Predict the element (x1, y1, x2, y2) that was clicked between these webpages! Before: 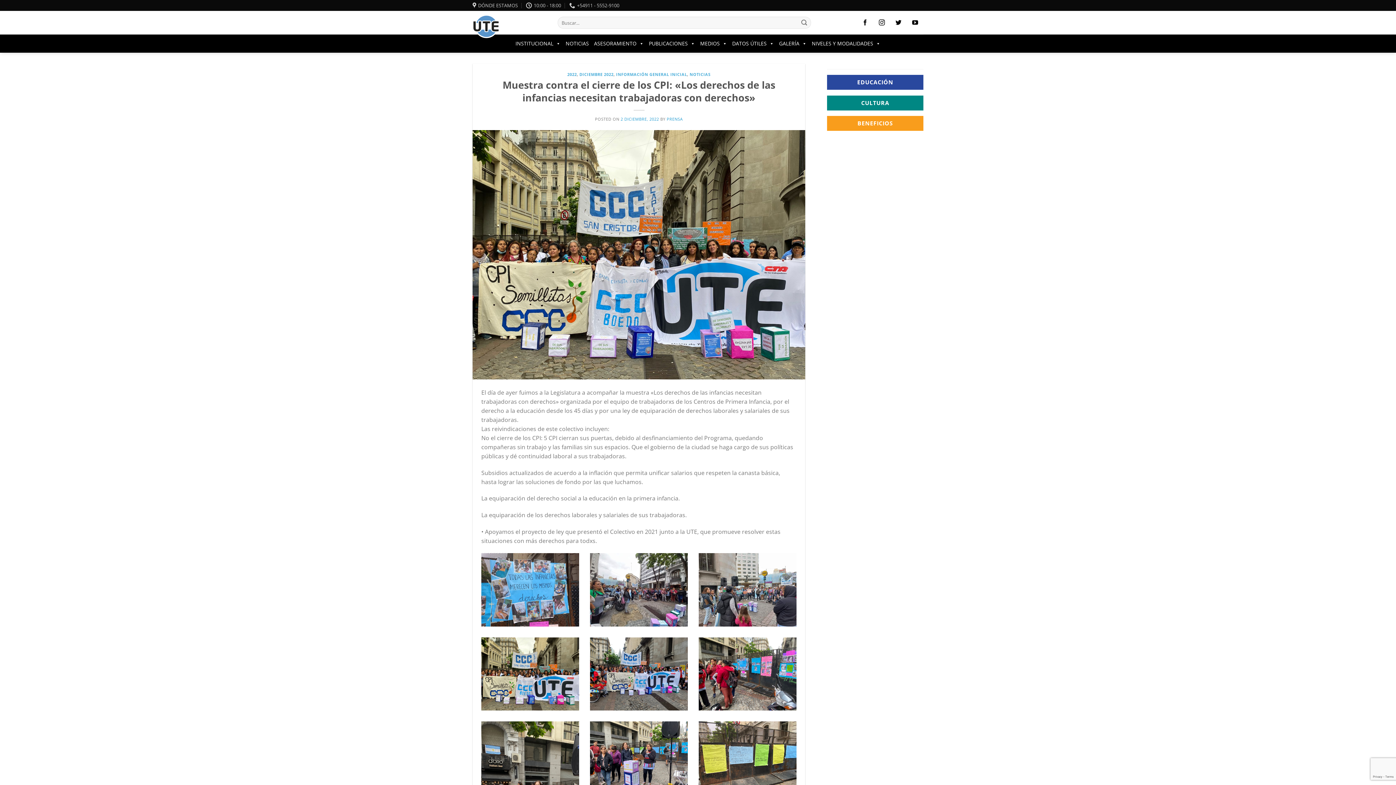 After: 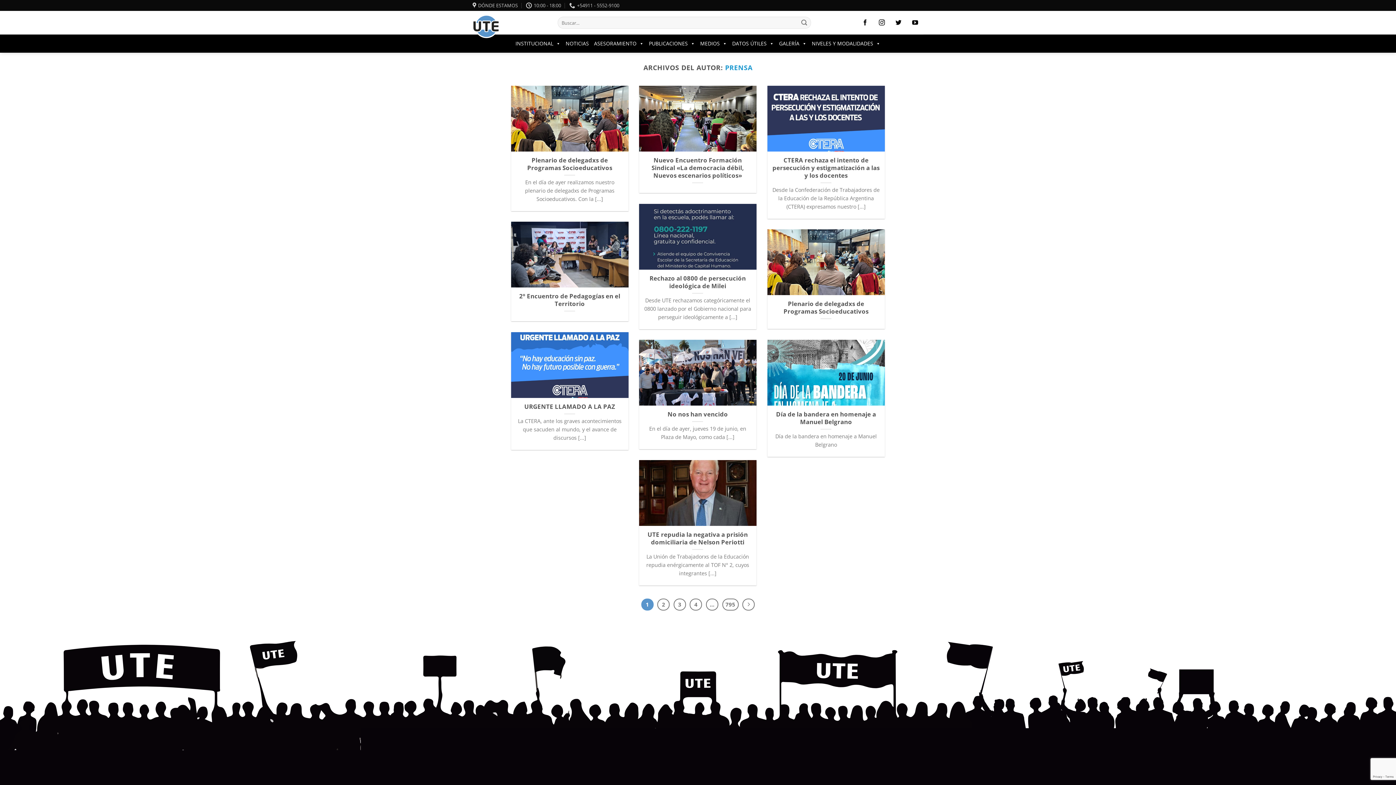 Action: bbox: (666, 116, 683, 121) label: PRENSA